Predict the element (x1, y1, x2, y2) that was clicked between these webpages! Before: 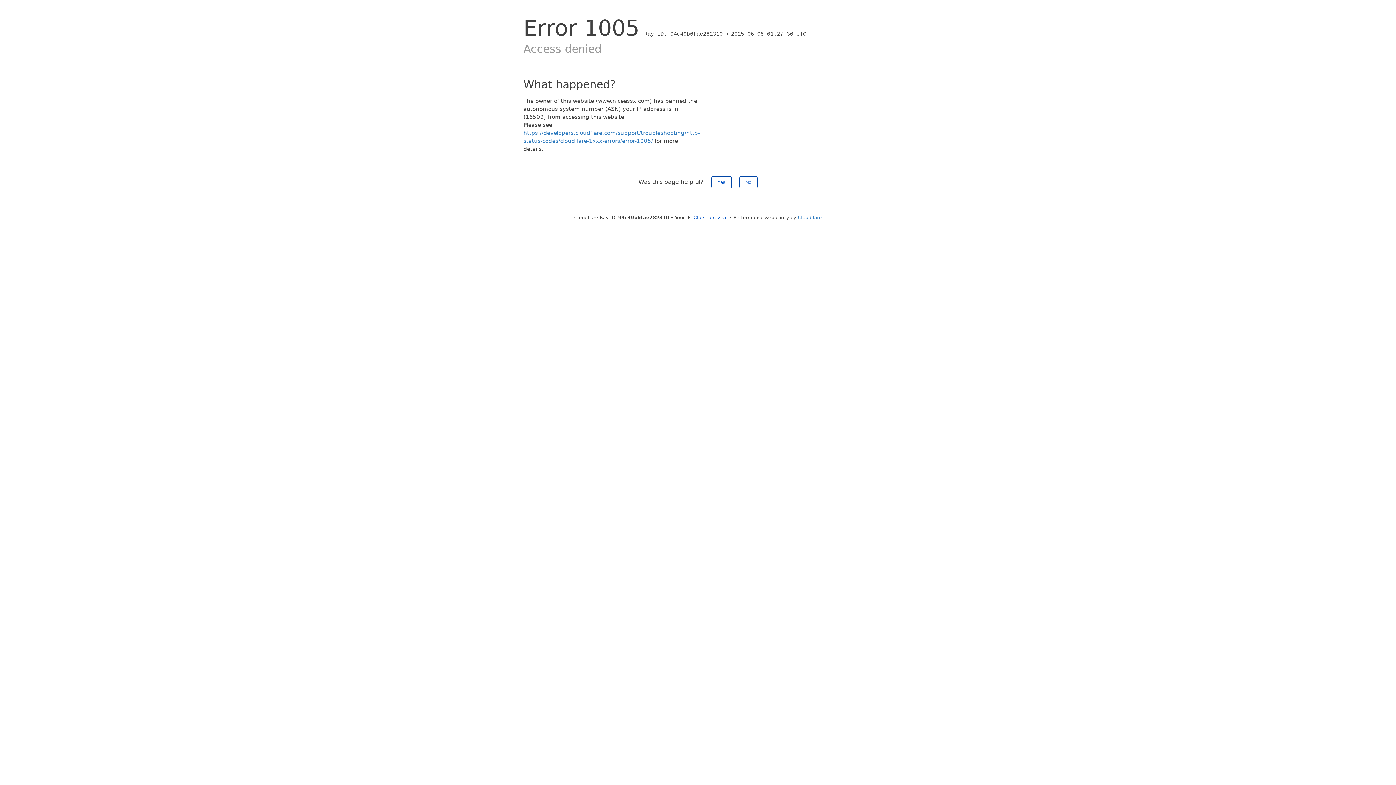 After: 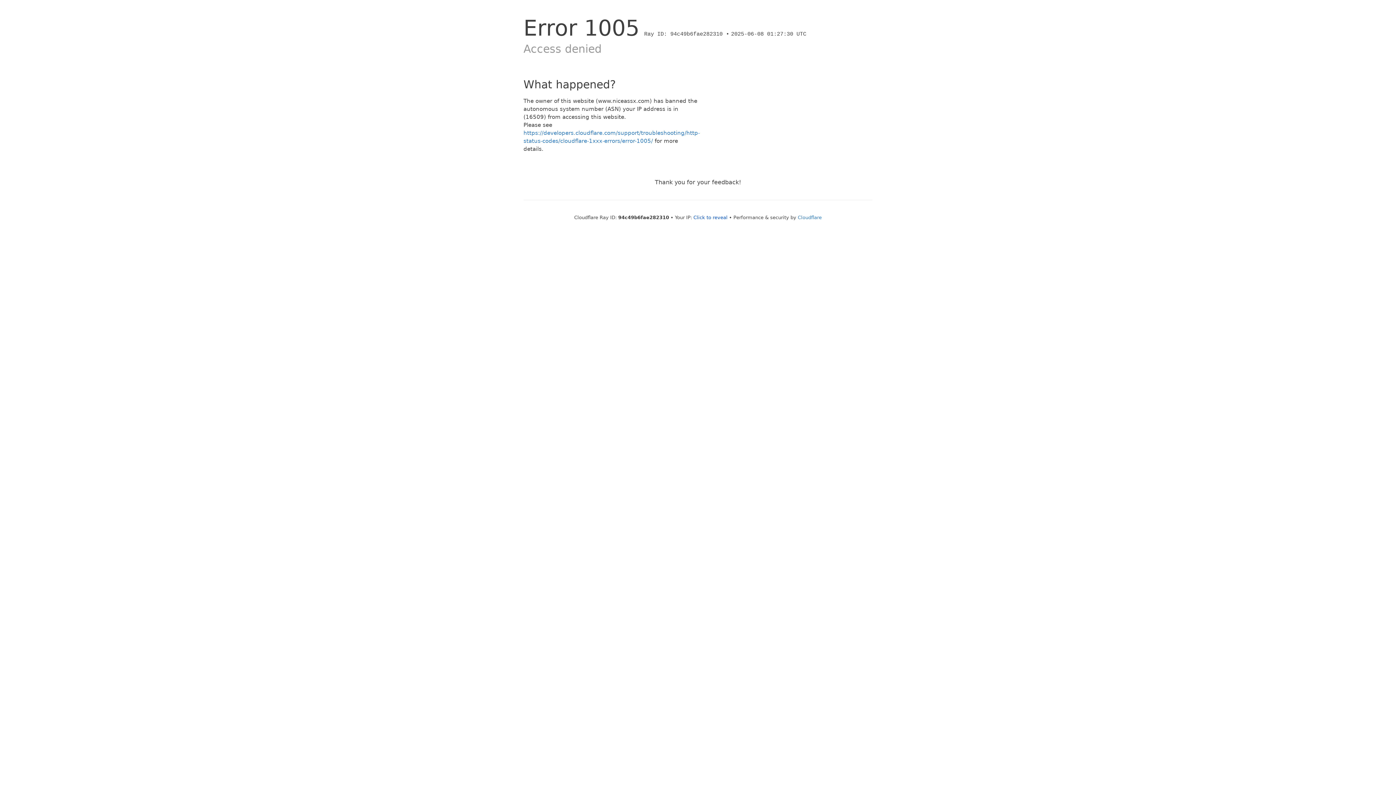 Action: label: No bbox: (739, 176, 757, 188)